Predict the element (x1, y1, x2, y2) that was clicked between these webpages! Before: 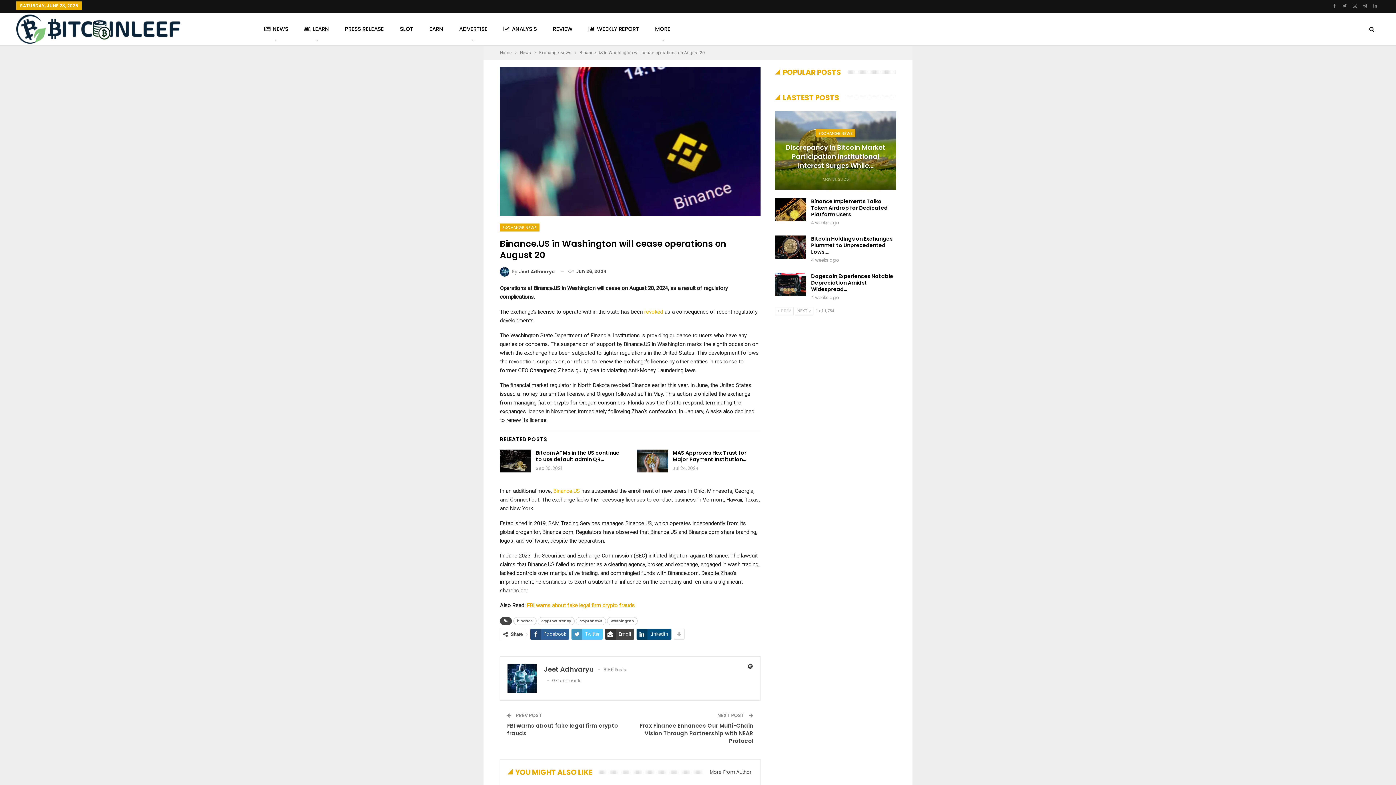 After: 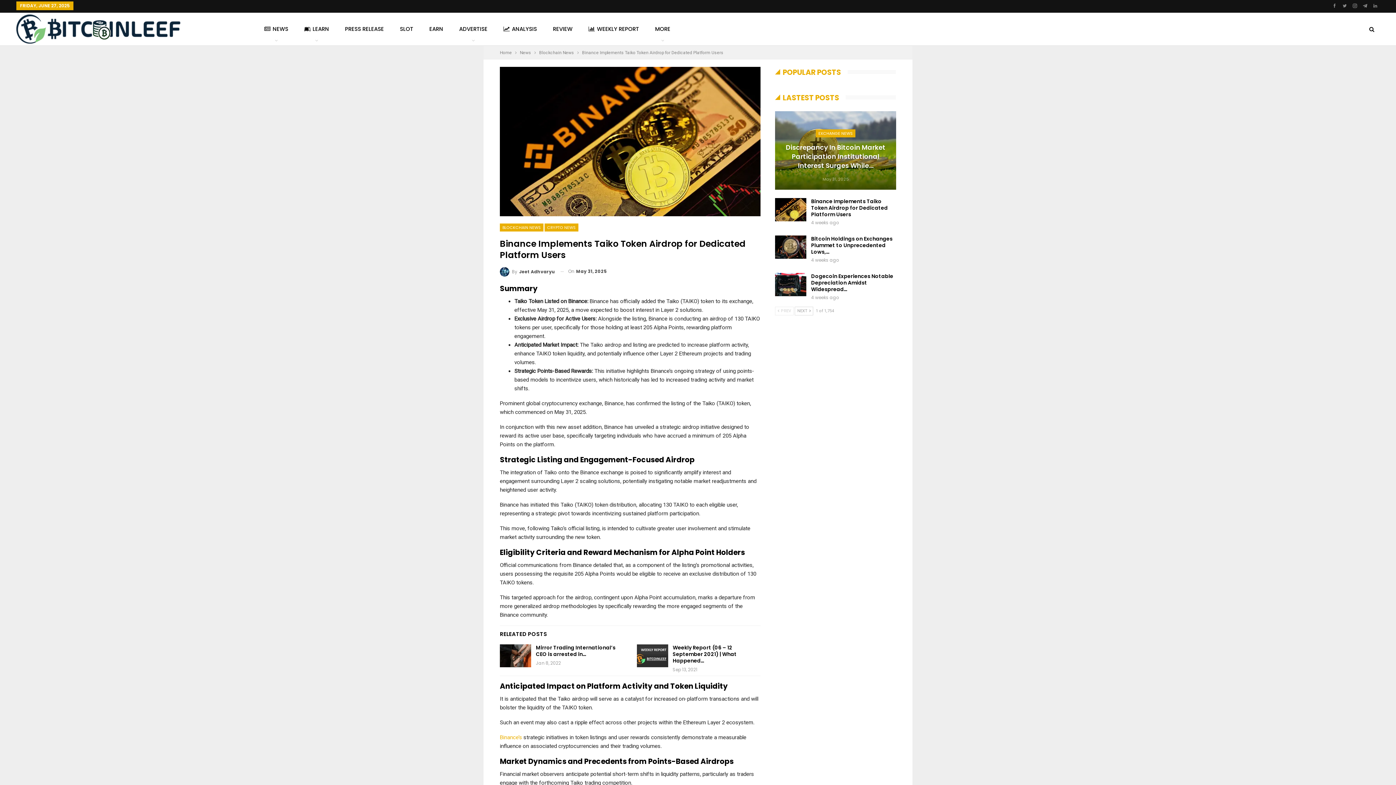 Action: bbox: (811, 197, 888, 218) label: Binance Implements Taiko Token Airdrop for Dedicated Platform Users